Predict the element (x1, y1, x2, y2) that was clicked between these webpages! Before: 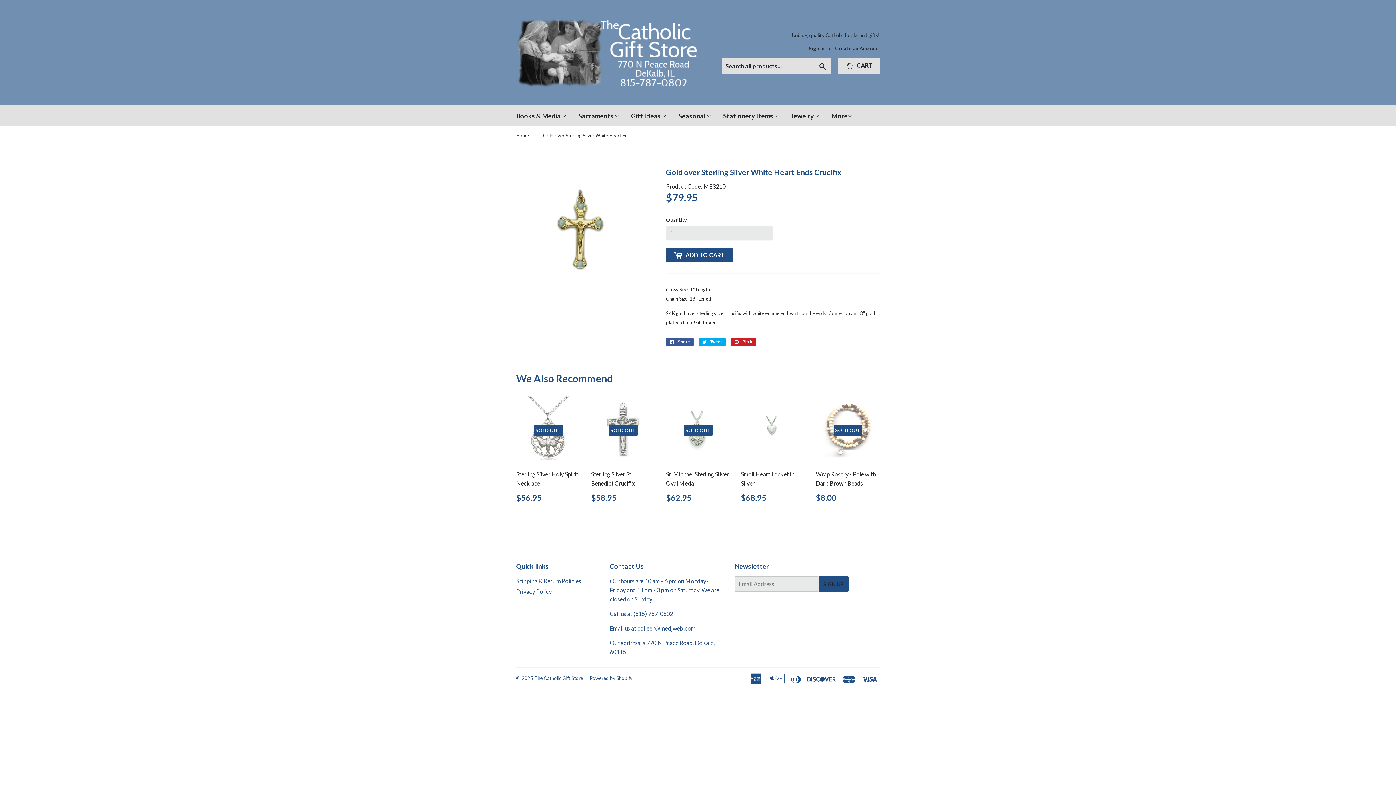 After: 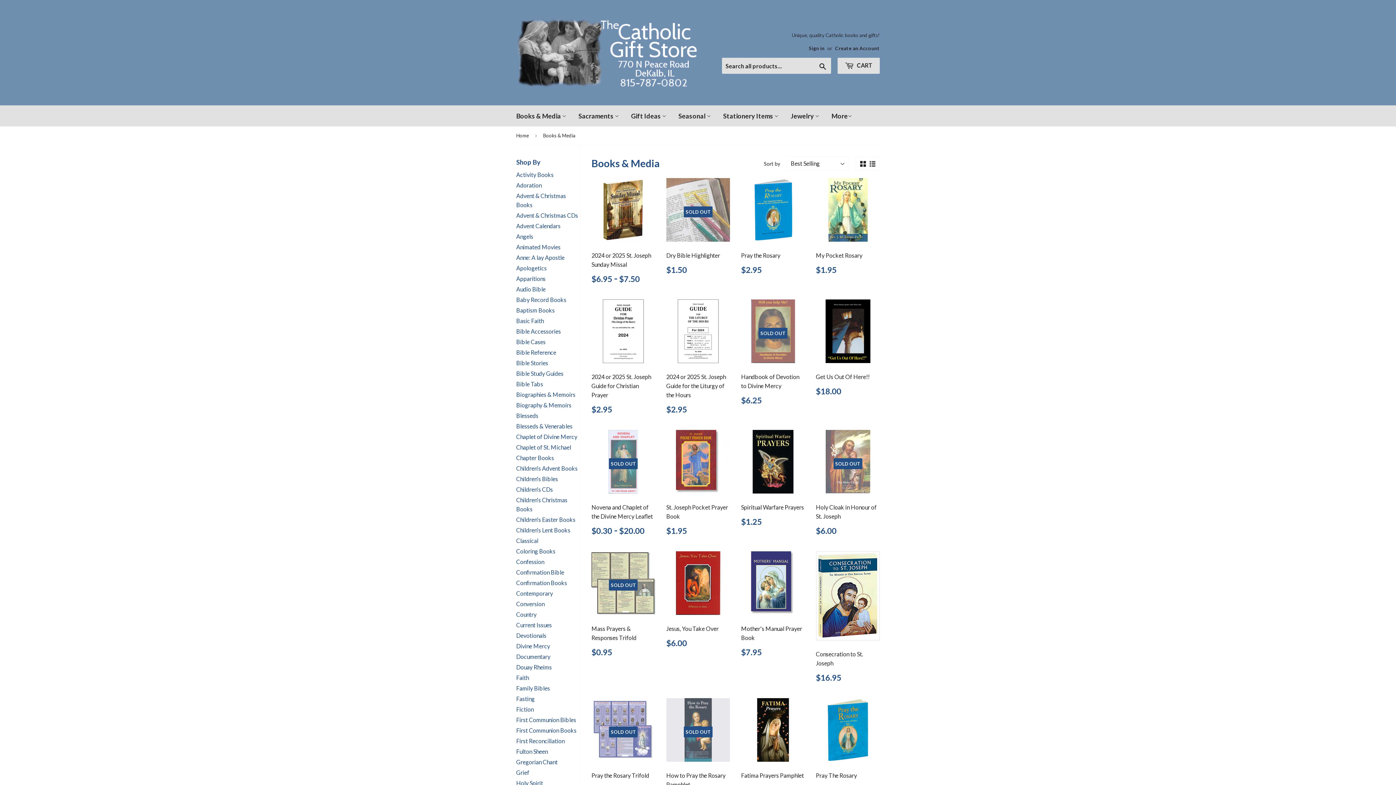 Action: label: Books & Media  bbox: (510, 105, 572, 126)